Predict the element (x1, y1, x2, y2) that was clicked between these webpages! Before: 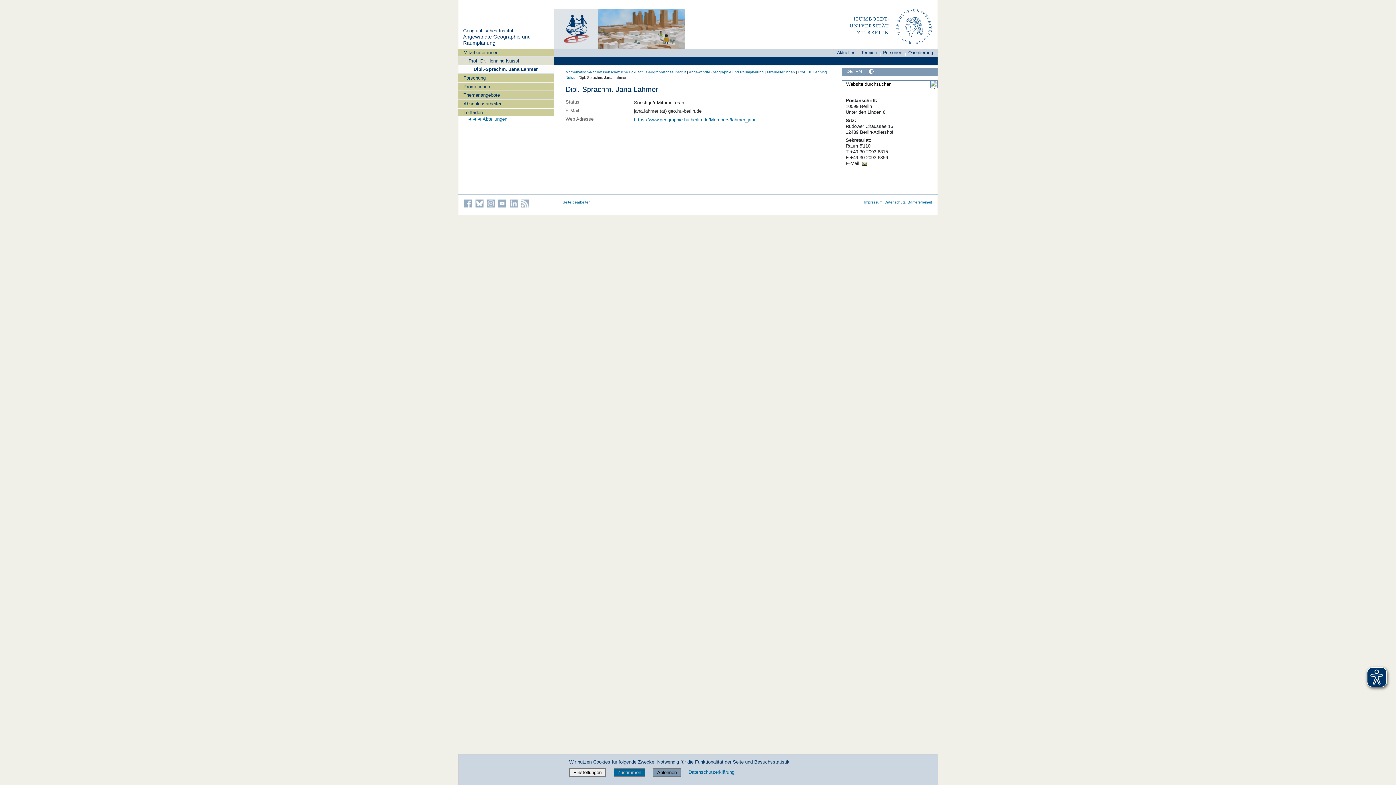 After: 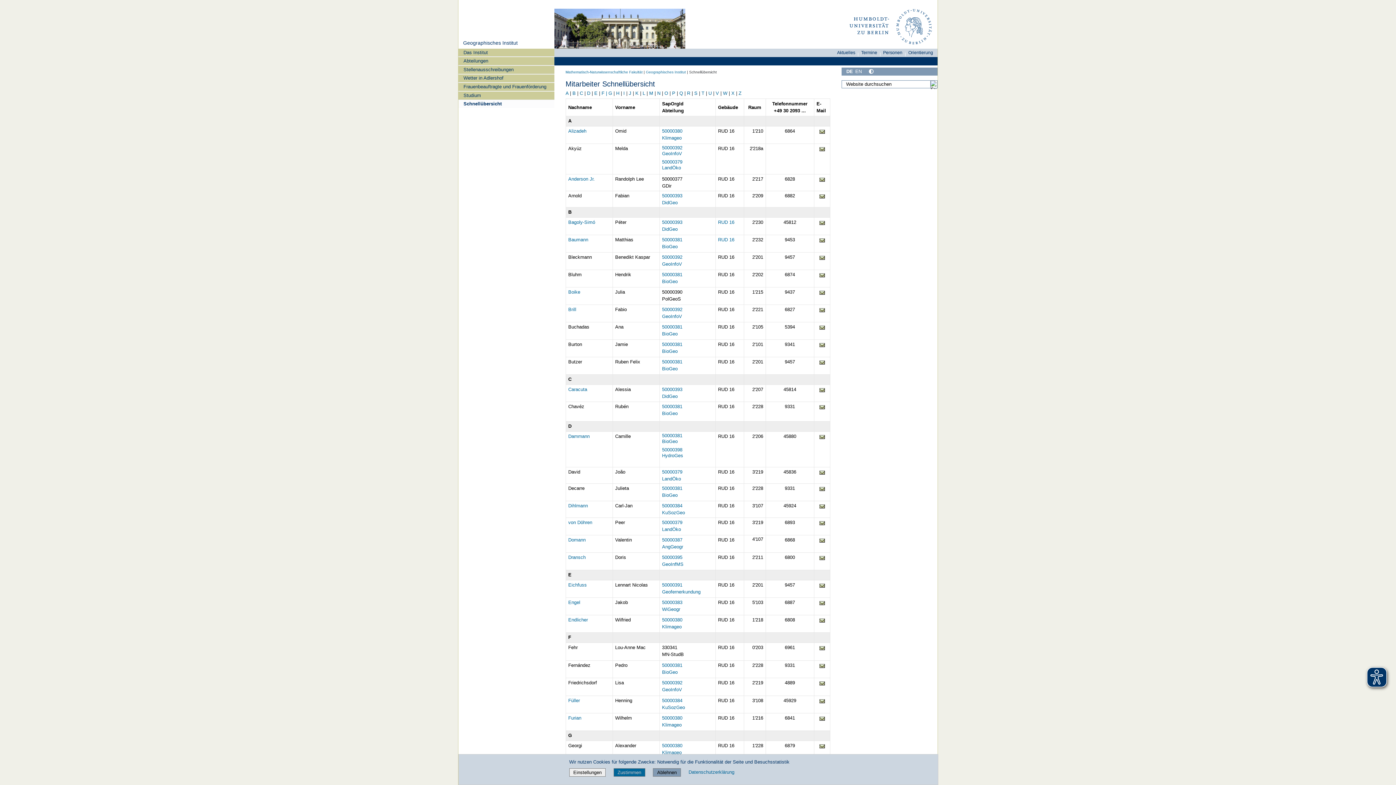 Action: bbox: (883, 50, 902, 55) label: Personen